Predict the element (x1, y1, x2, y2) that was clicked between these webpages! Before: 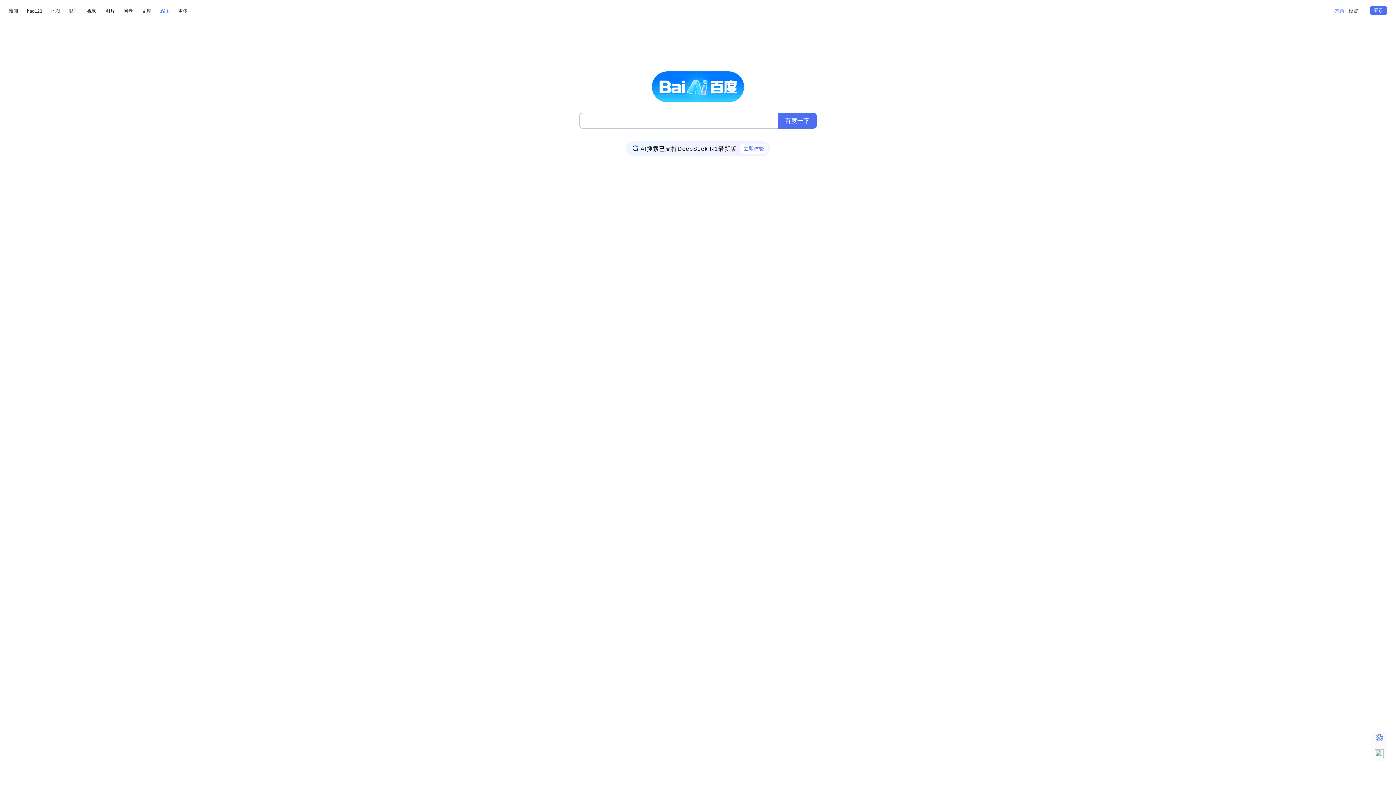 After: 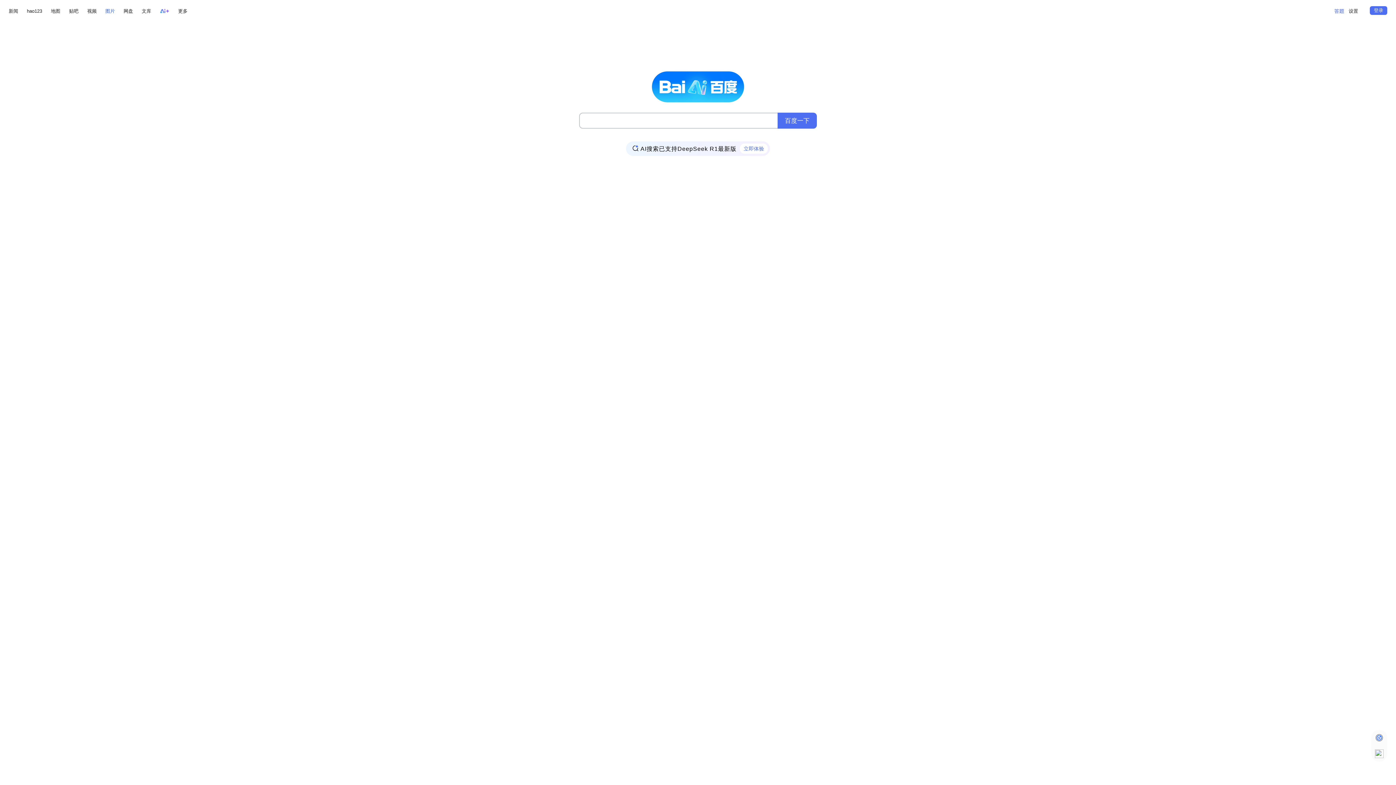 Action: label: 图片 bbox: (105, 6, 114, 15)